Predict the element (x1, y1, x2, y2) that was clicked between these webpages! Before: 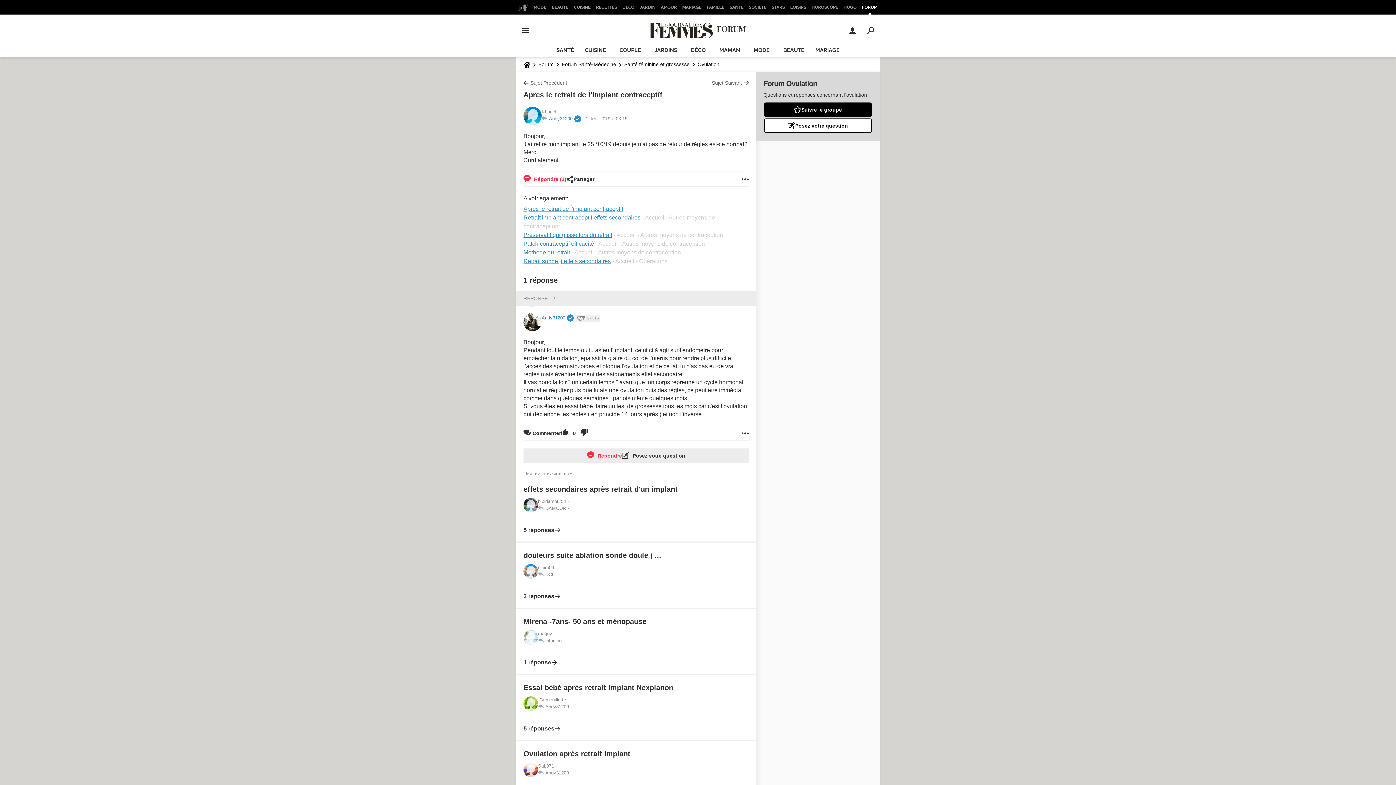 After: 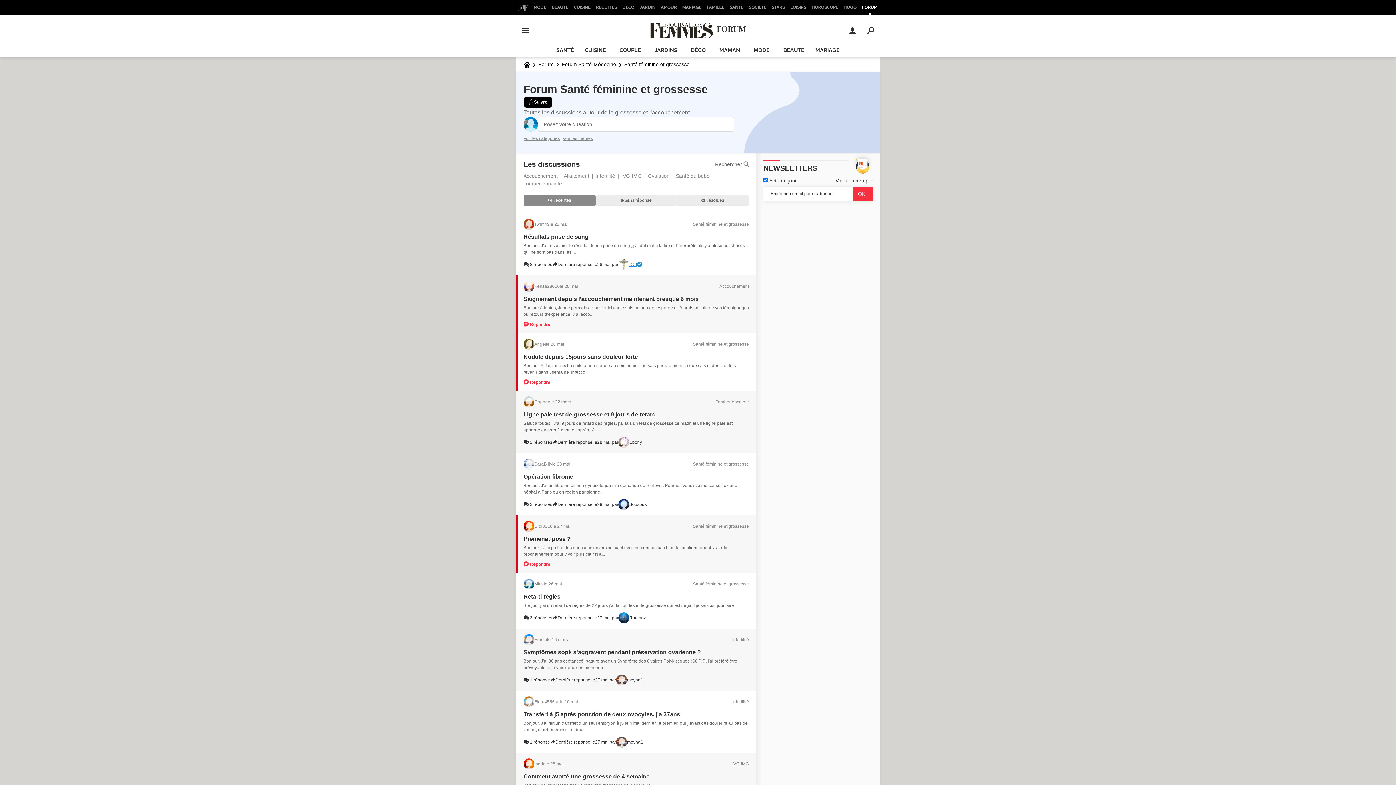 Action: bbox: (621, 57, 692, 71) label: Santé féminine et grossesse